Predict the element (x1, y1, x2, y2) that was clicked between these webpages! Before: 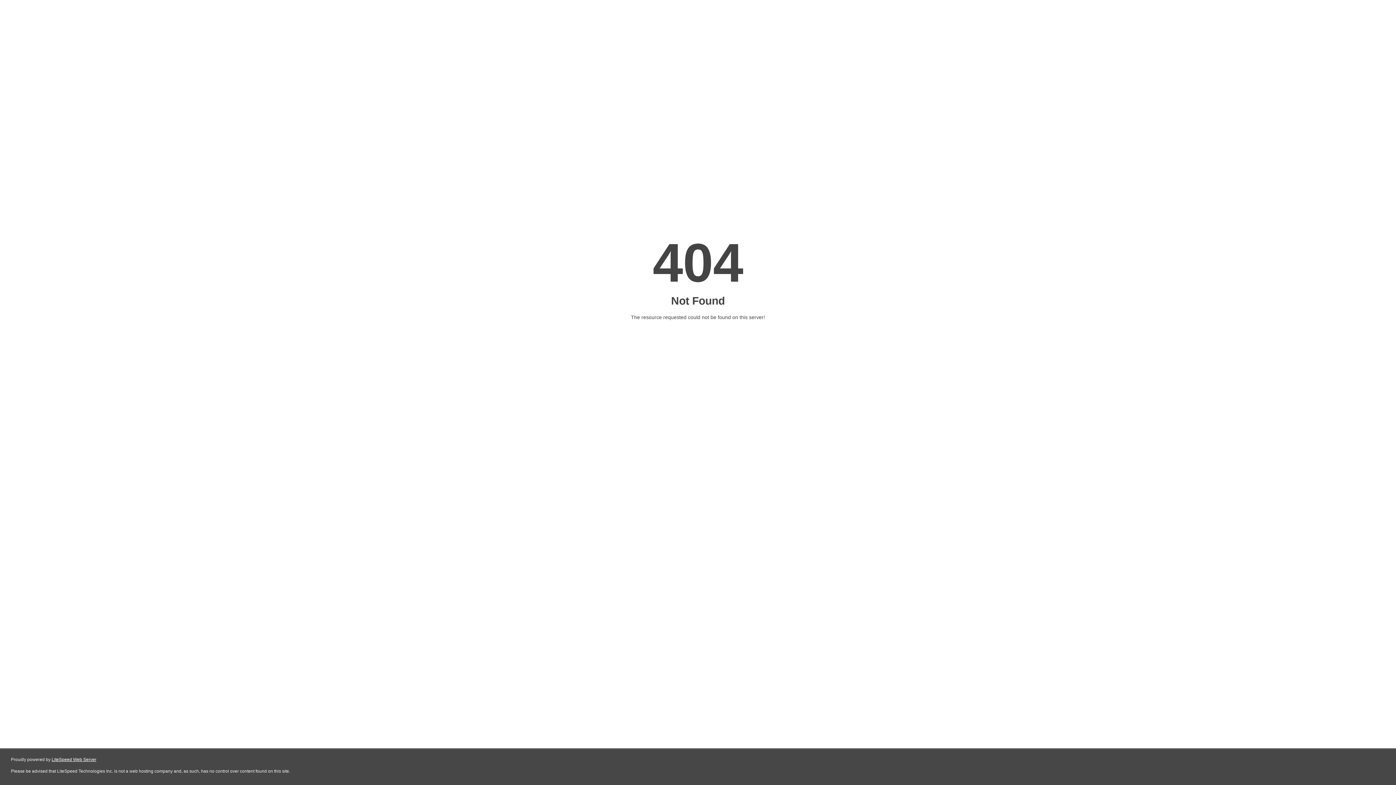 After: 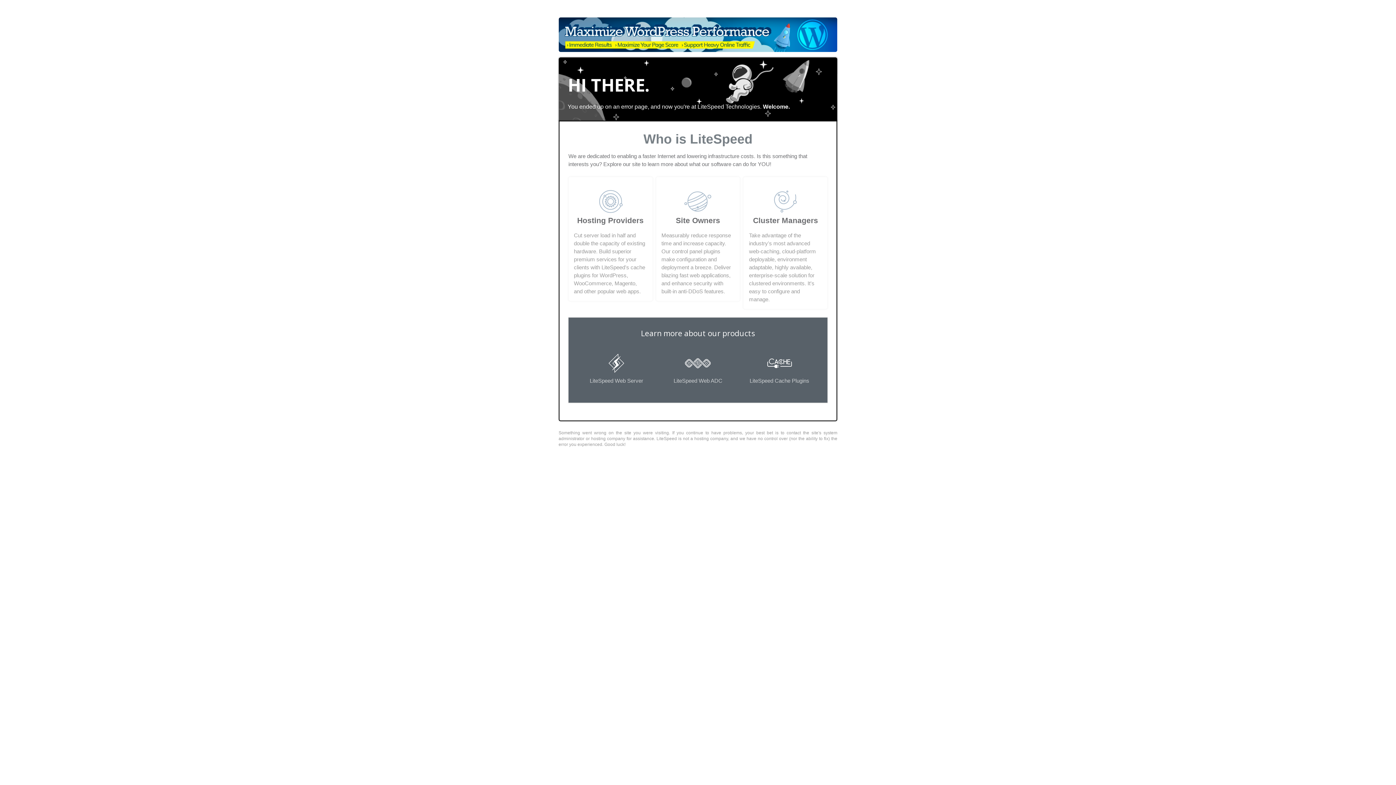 Action: label: LiteSpeed Web Server bbox: (51, 757, 96, 762)